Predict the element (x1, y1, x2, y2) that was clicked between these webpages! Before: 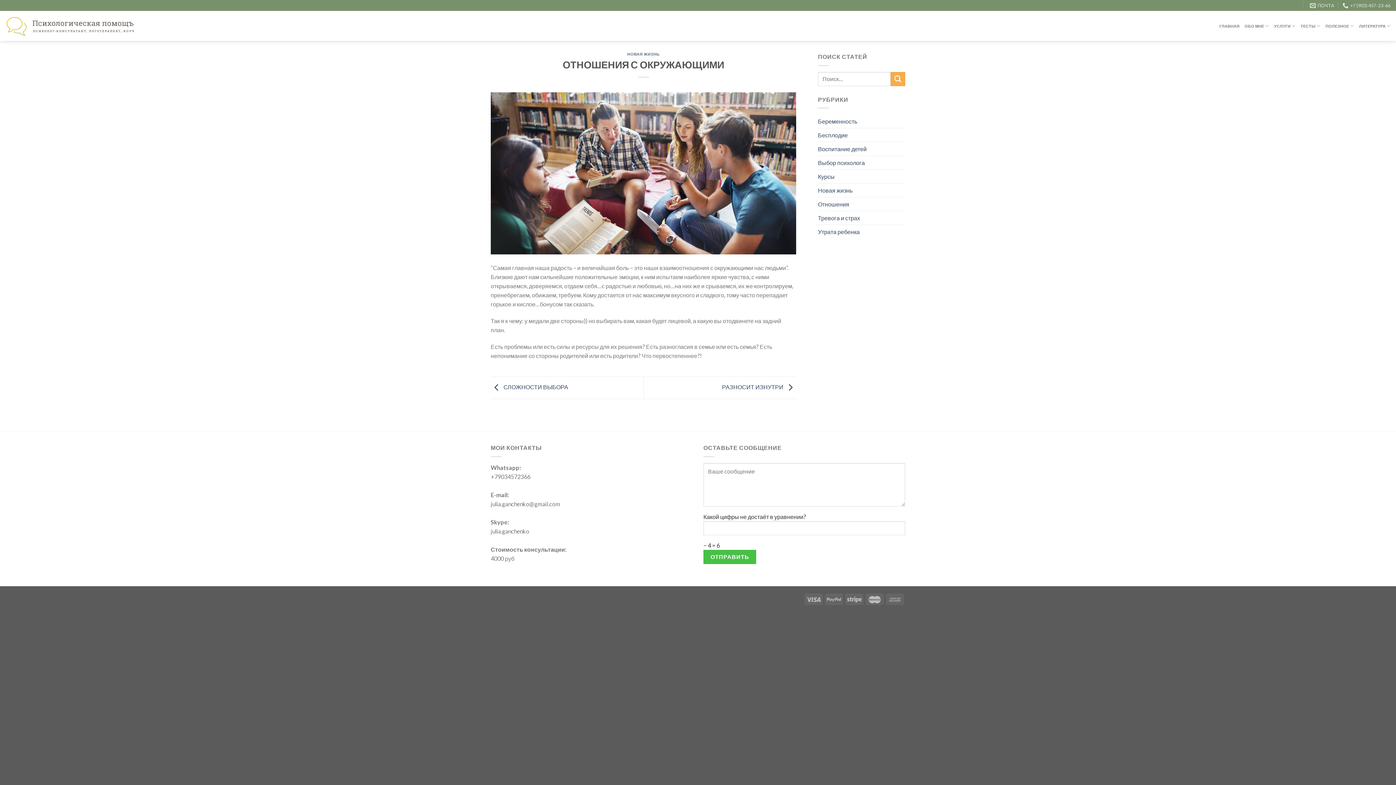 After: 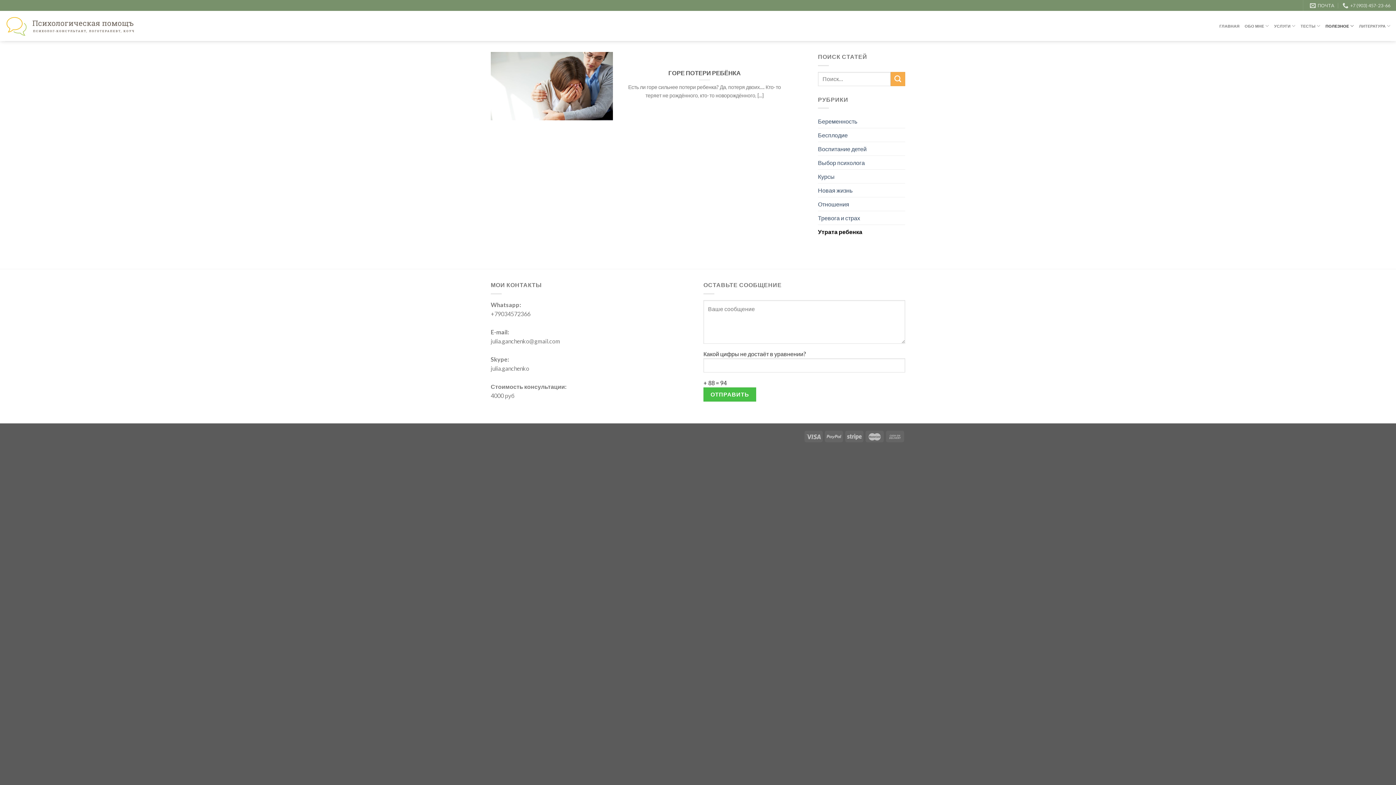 Action: label: Утрата ребенка bbox: (818, 225, 860, 238)